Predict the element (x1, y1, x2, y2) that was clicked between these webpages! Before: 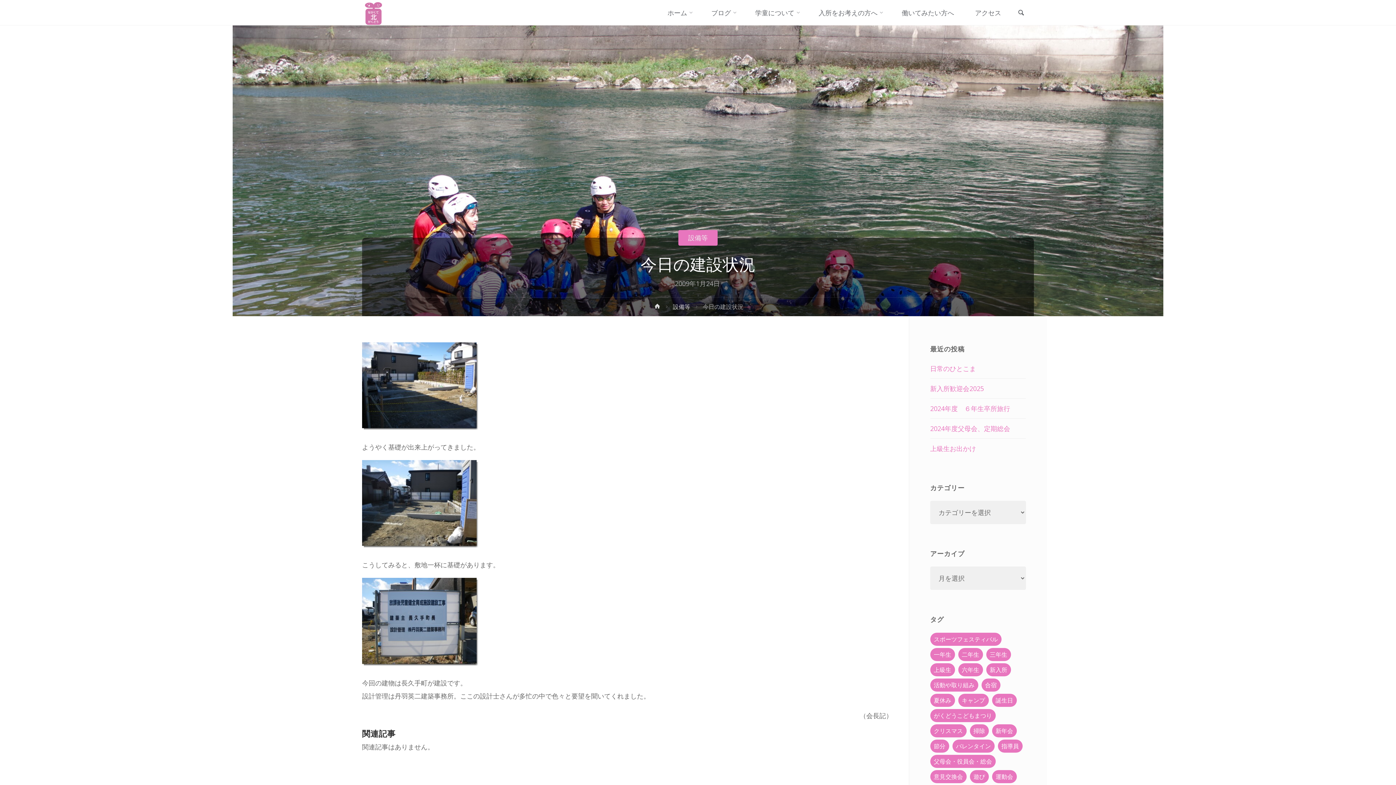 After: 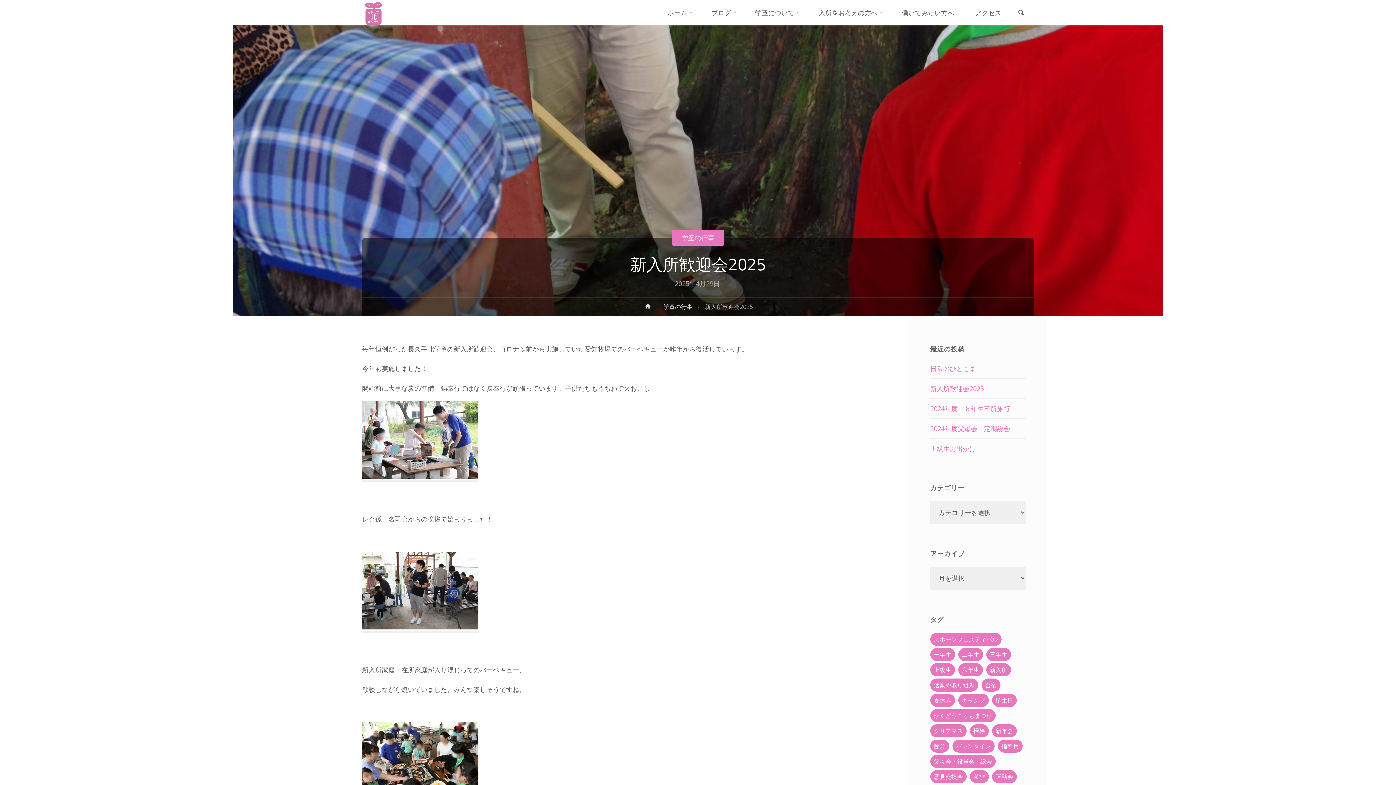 Action: label: 新入所歓迎会2025 bbox: (930, 384, 984, 393)